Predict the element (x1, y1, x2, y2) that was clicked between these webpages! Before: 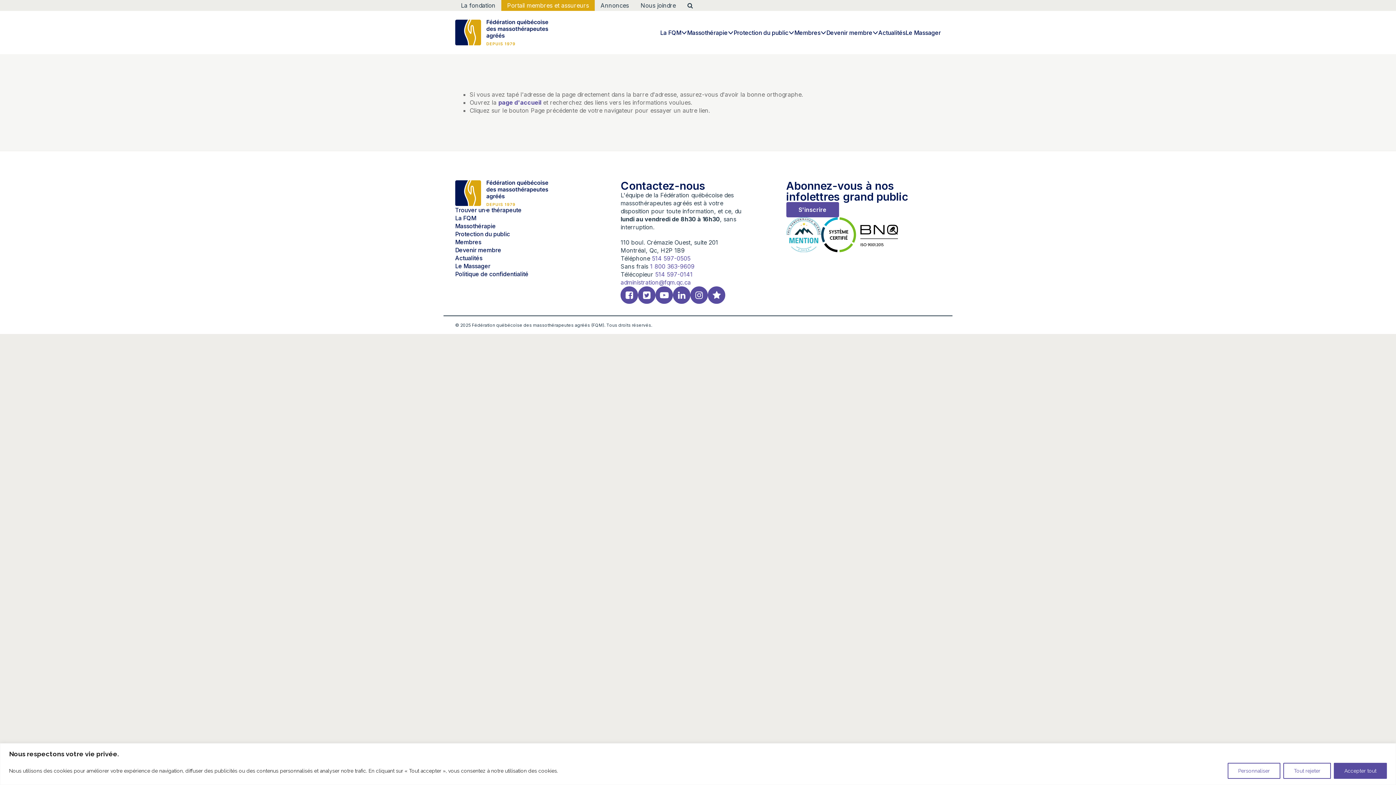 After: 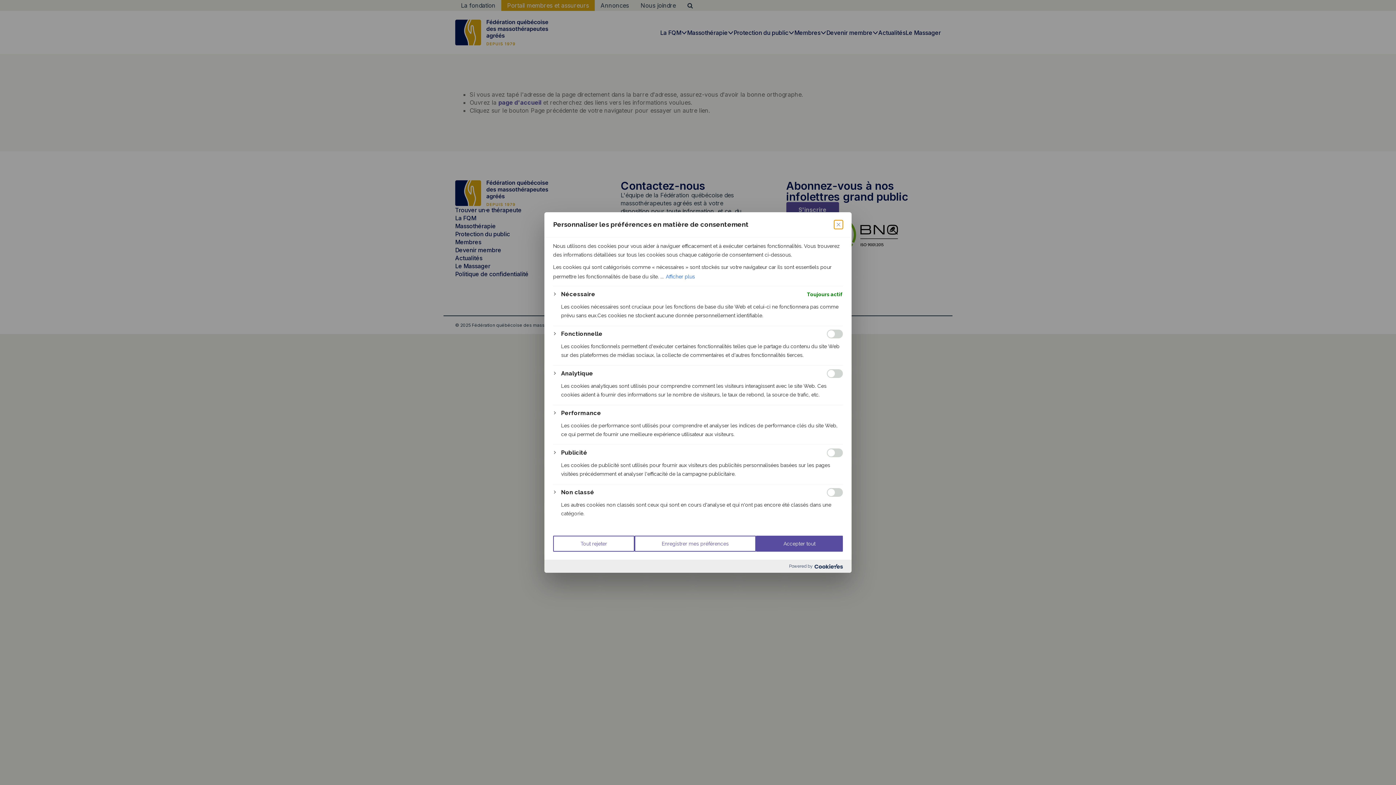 Action: bbox: (1228, 763, 1280, 779) label: Personnaliser